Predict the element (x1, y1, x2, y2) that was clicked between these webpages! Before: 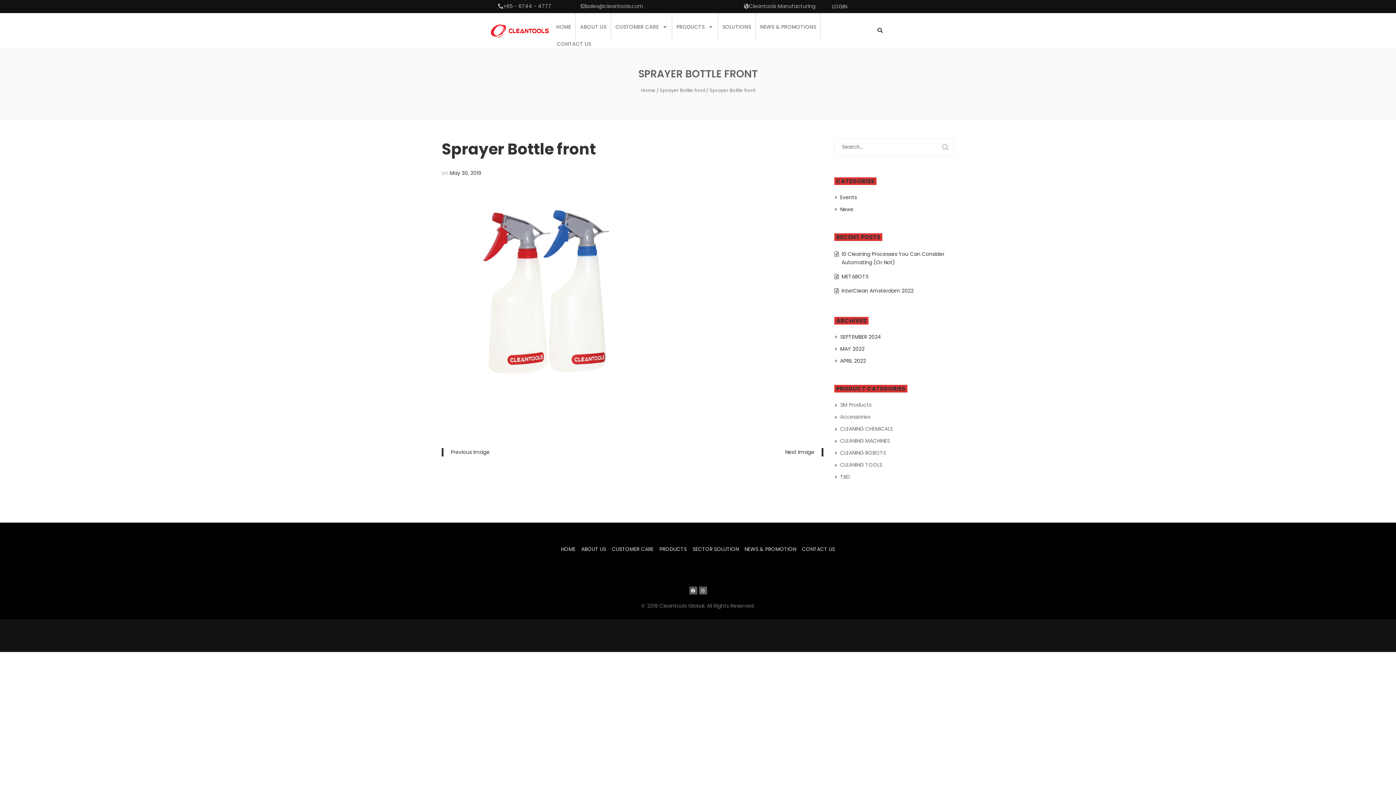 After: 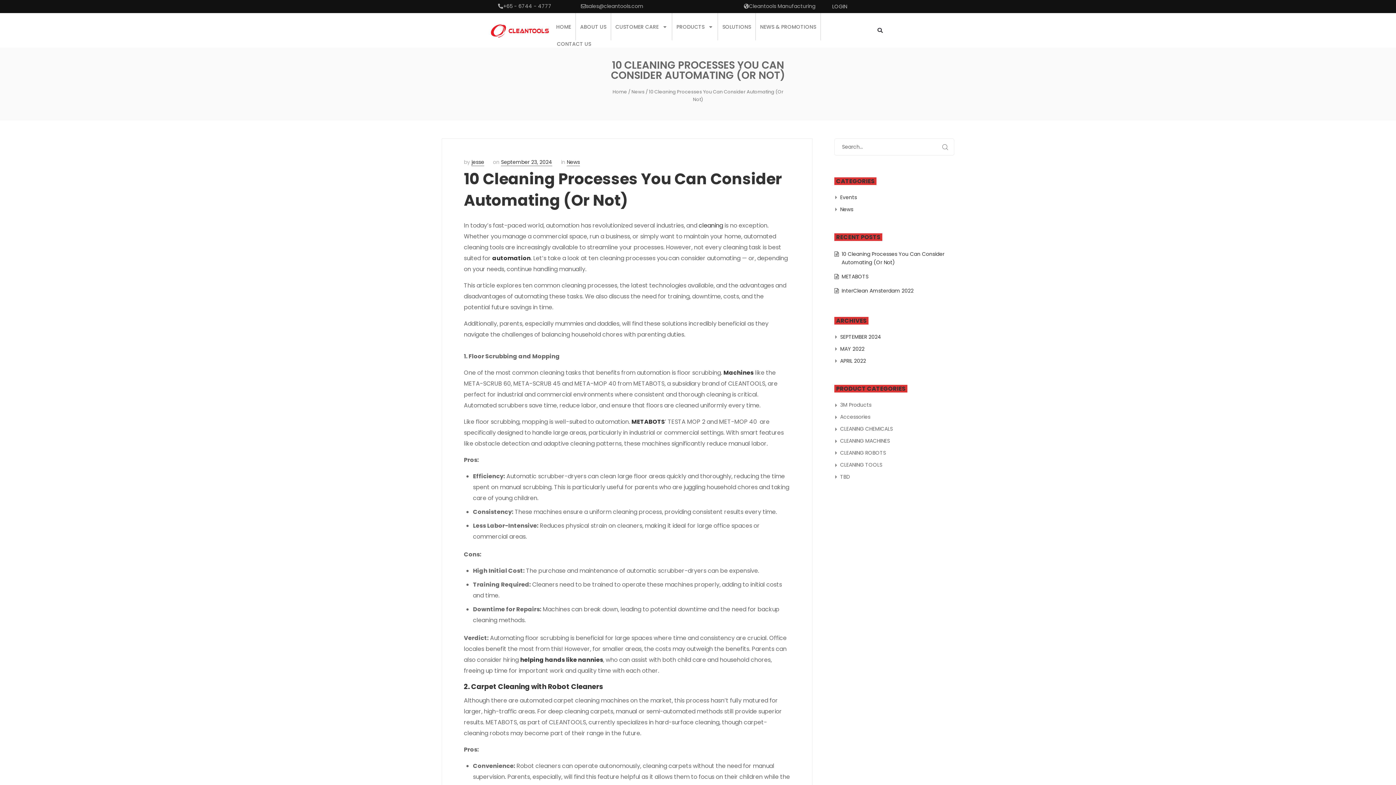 Action: bbox: (834, 250, 954, 266) label: 10 Cleaning Processes You Can Consider Automating (Or Not)